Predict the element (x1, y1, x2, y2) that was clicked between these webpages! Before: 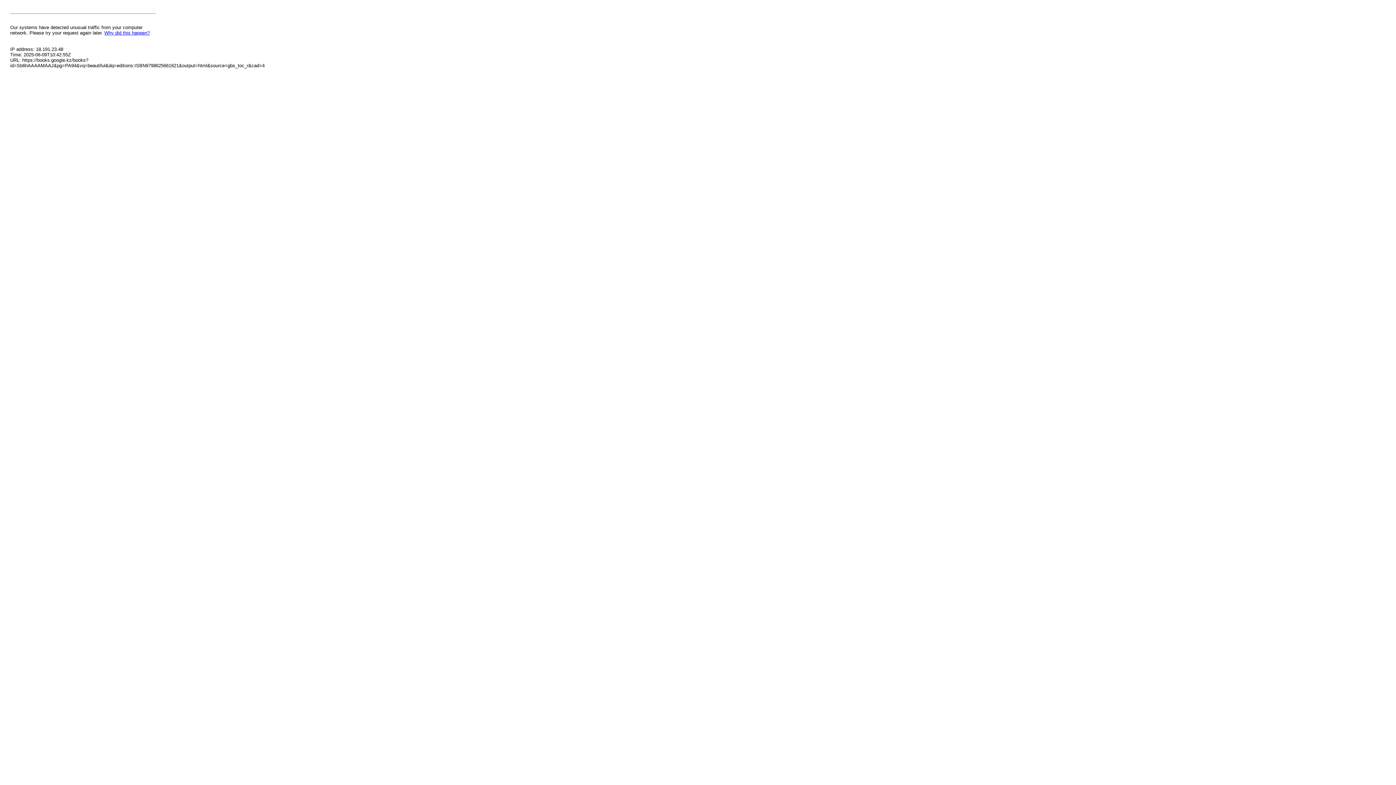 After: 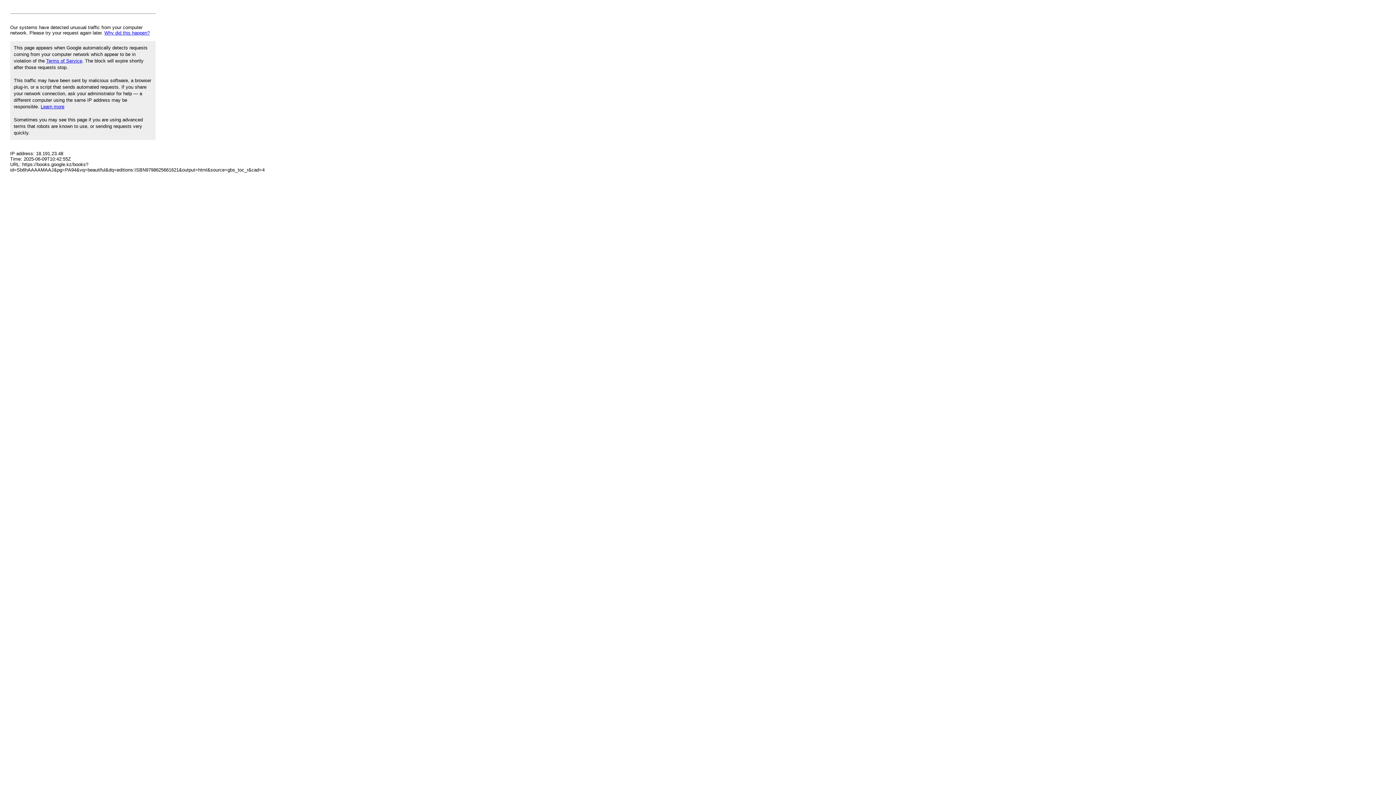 Action: bbox: (104, 30, 149, 35) label: Why did this happen?